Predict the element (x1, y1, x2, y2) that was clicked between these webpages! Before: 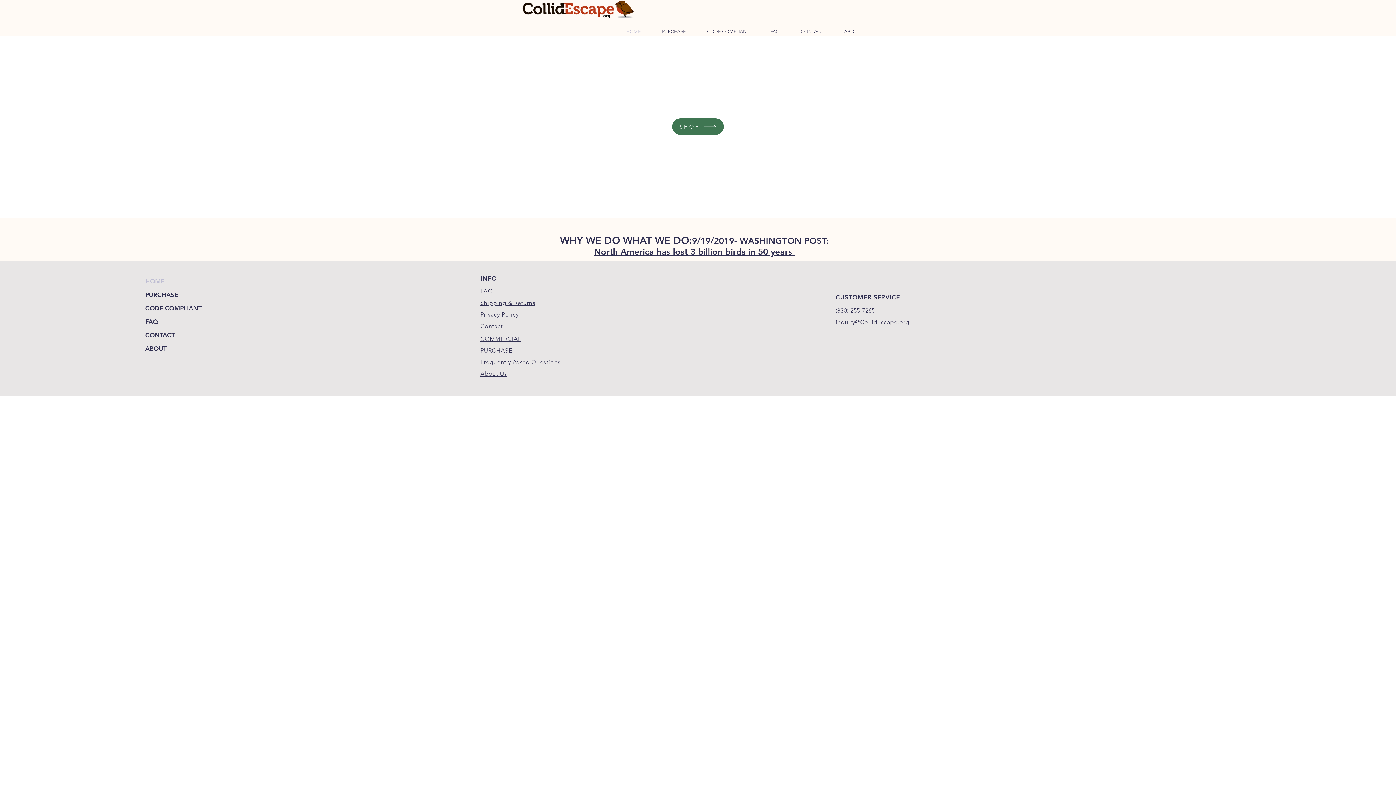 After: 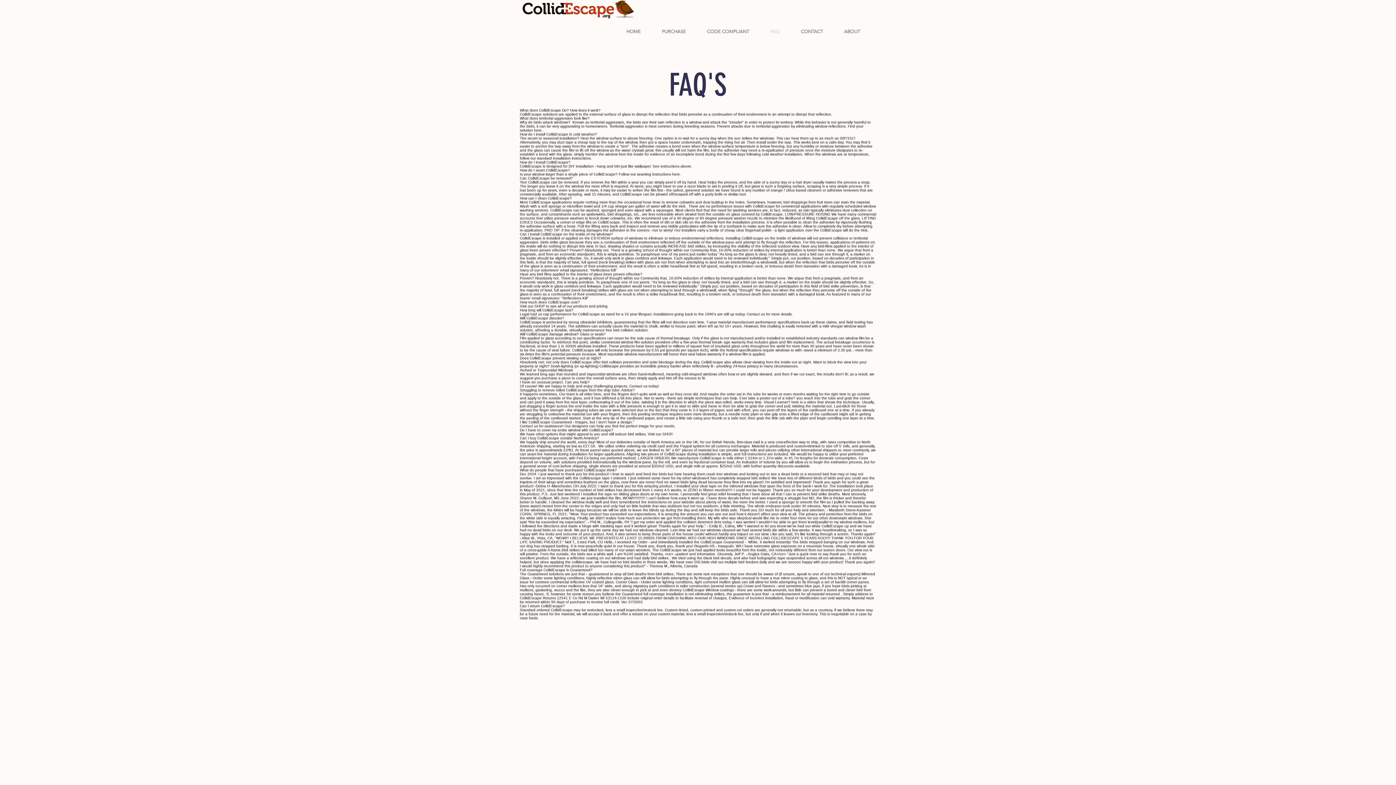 Action: label: Frequently Asked Questions bbox: (480, 358, 560, 365)